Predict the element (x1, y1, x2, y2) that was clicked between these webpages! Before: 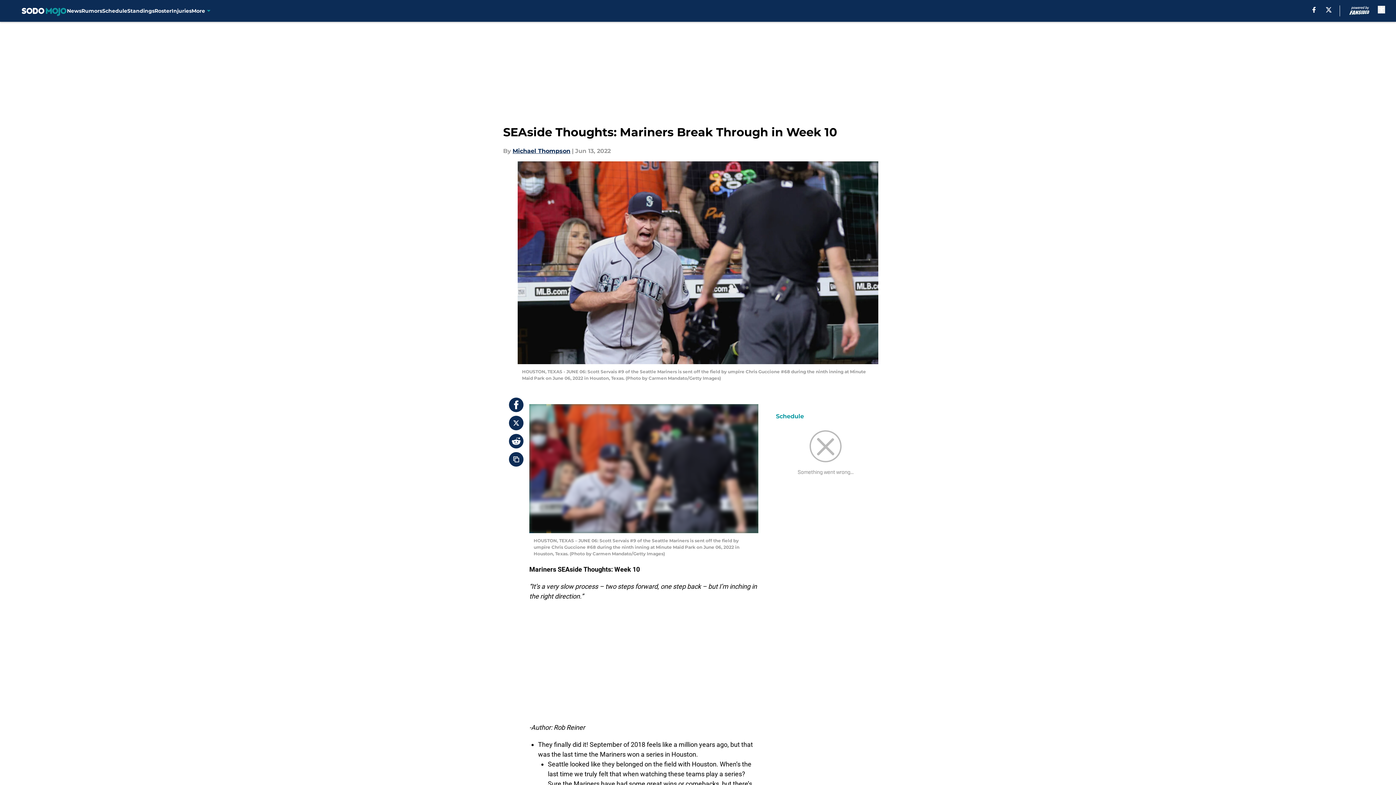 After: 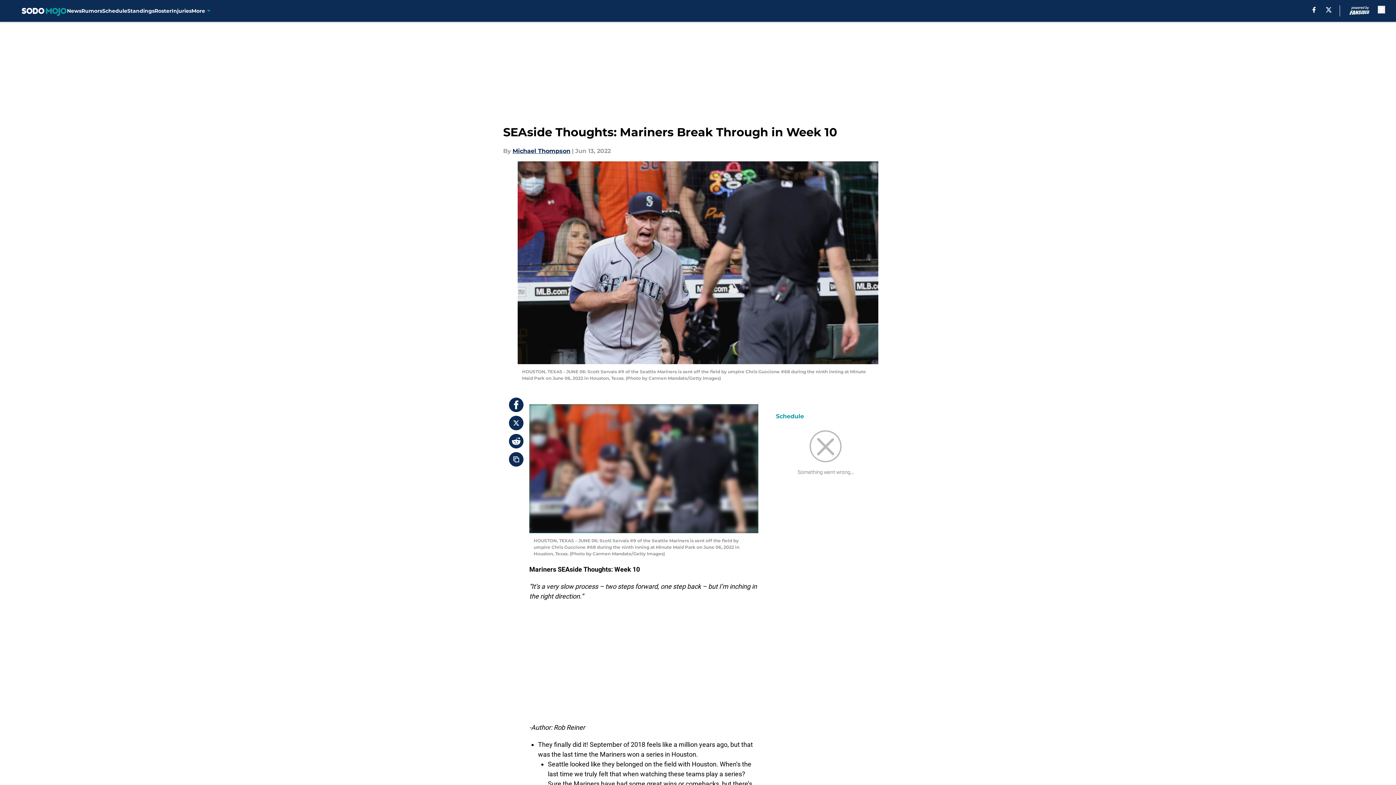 Action: bbox: (509, 416, 523, 430)